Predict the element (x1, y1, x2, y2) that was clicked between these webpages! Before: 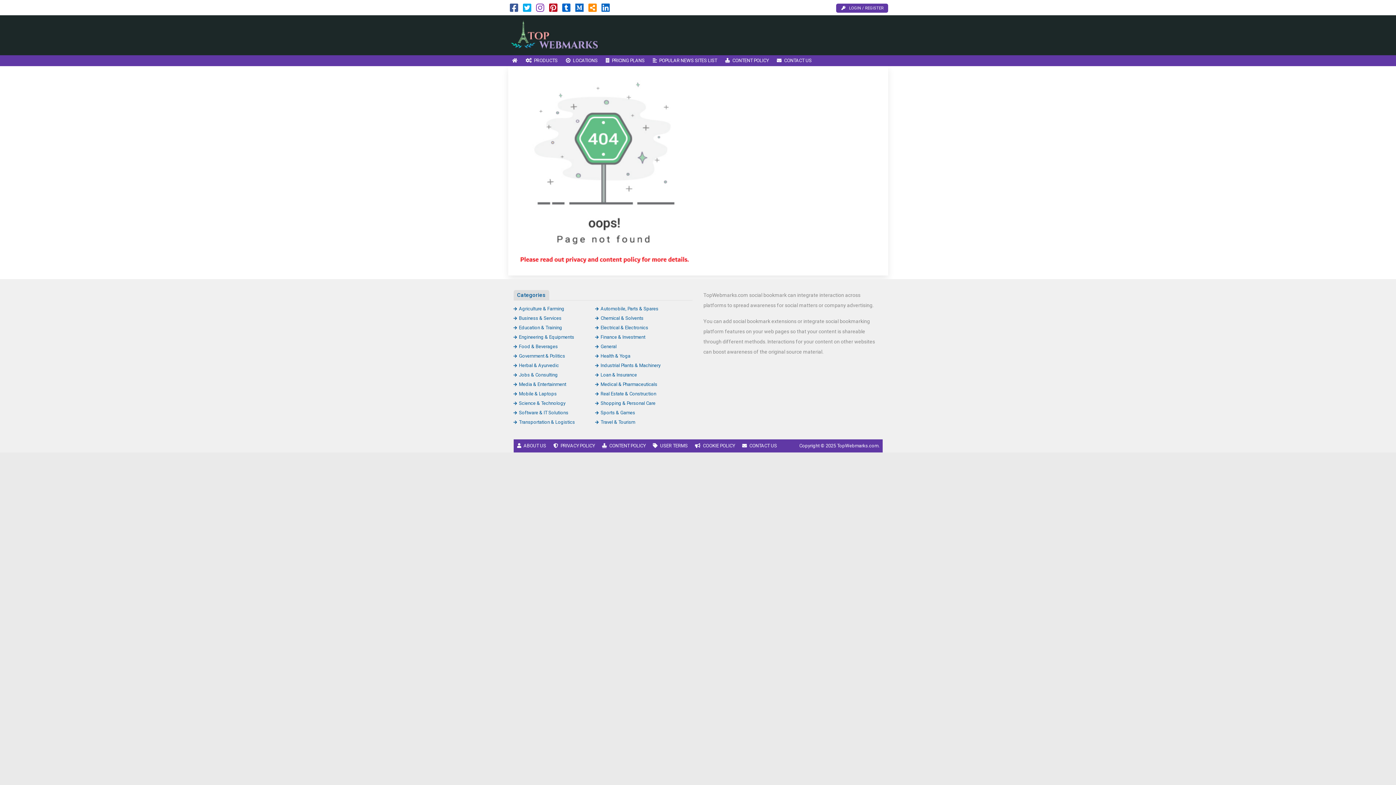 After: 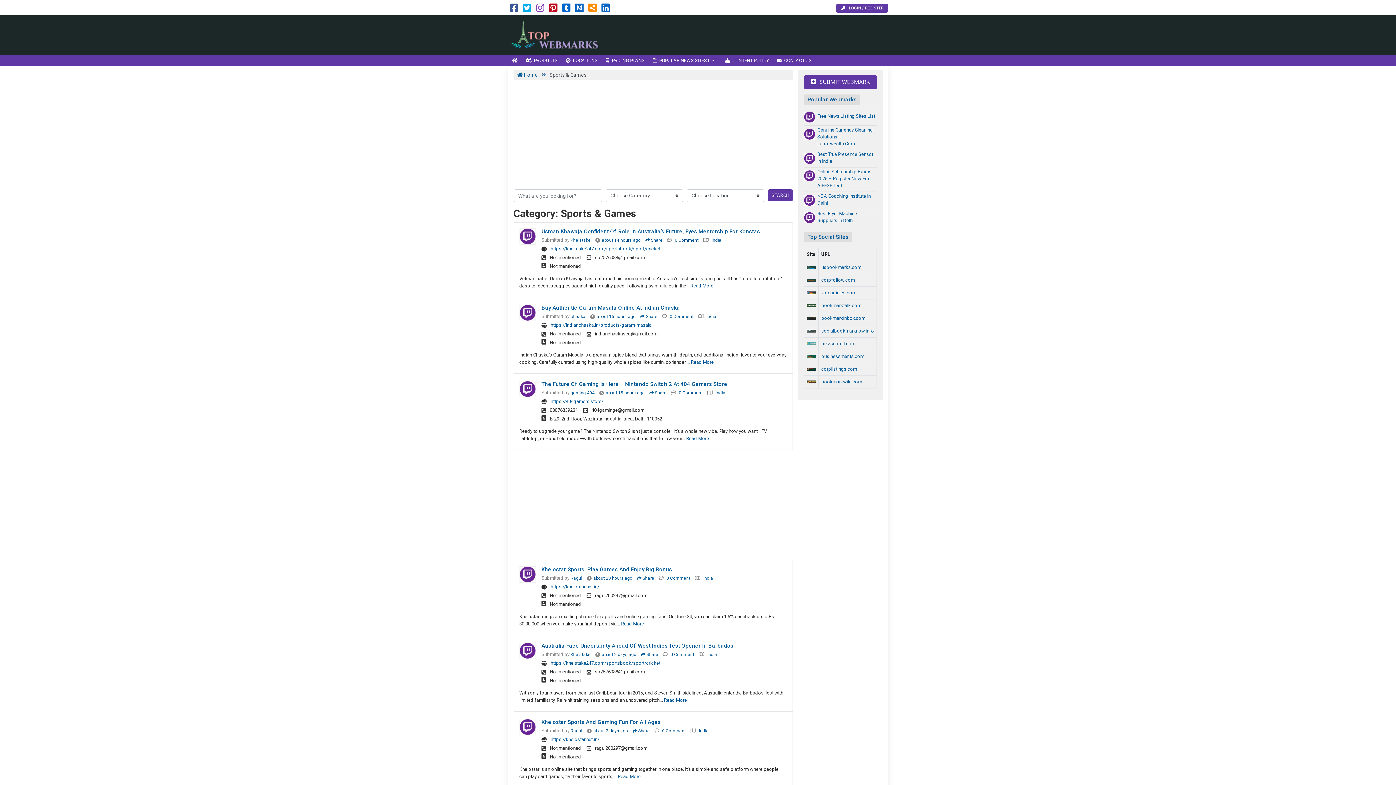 Action: bbox: (595, 410, 635, 415) label: Sports & Games